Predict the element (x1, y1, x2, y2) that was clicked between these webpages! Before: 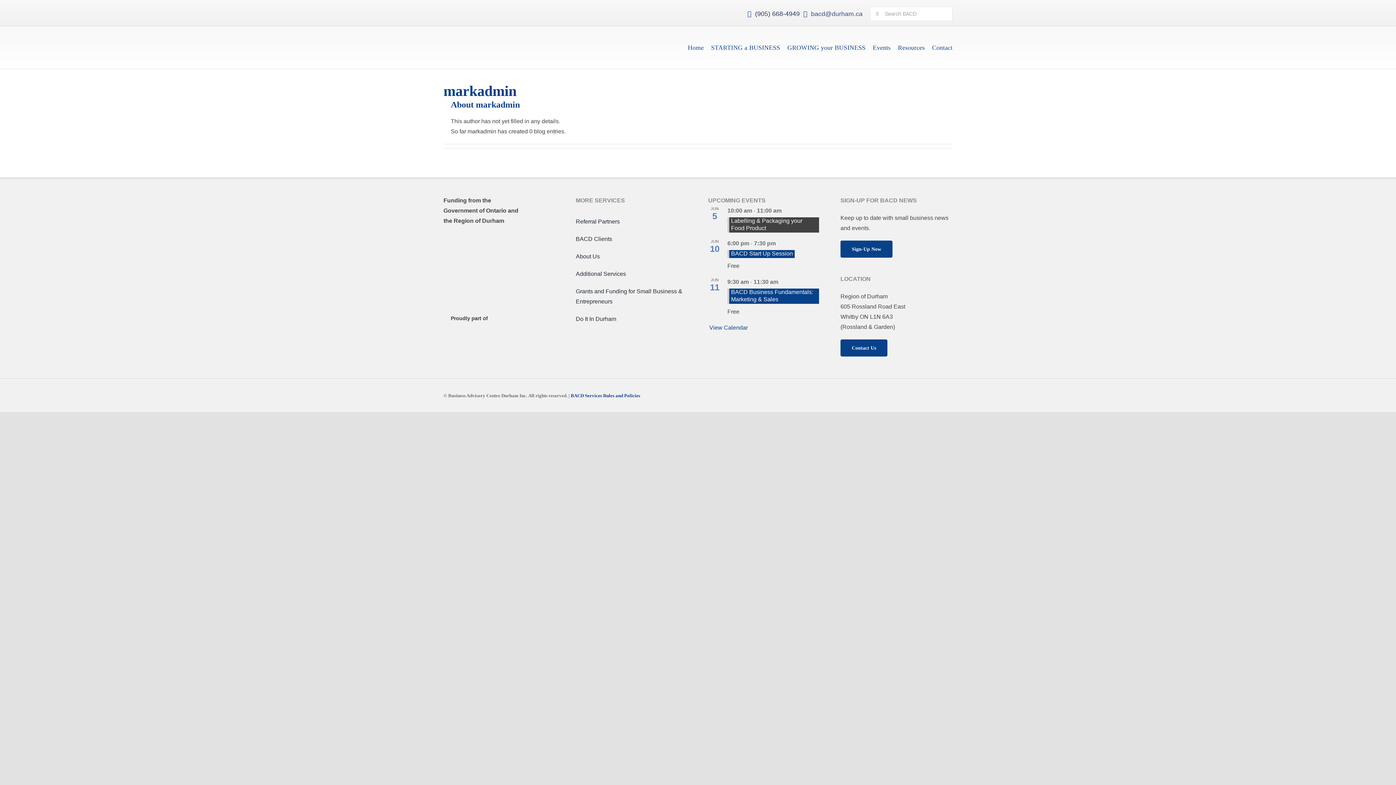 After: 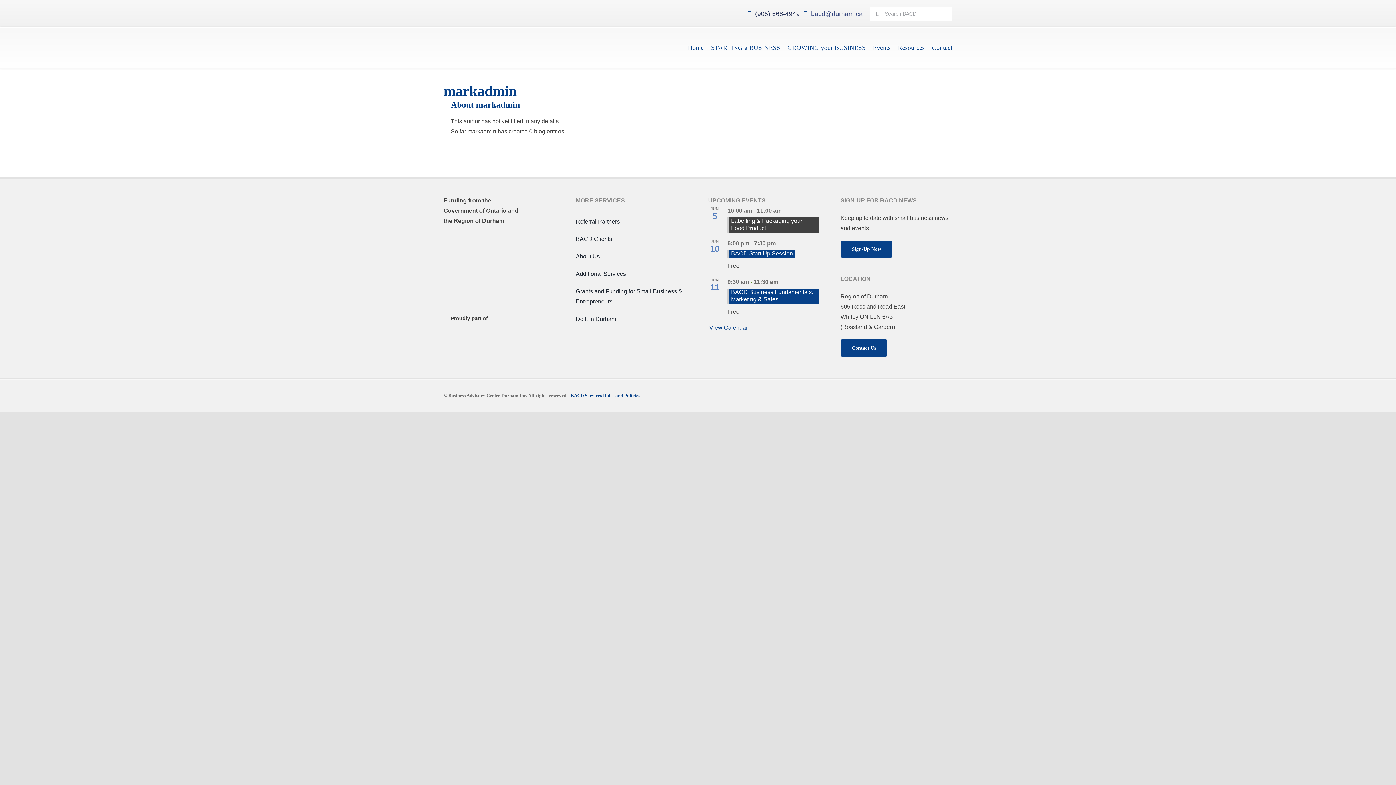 Action: label: Link to tel:905-668-4949 bbox: (747, 10, 751, 17)